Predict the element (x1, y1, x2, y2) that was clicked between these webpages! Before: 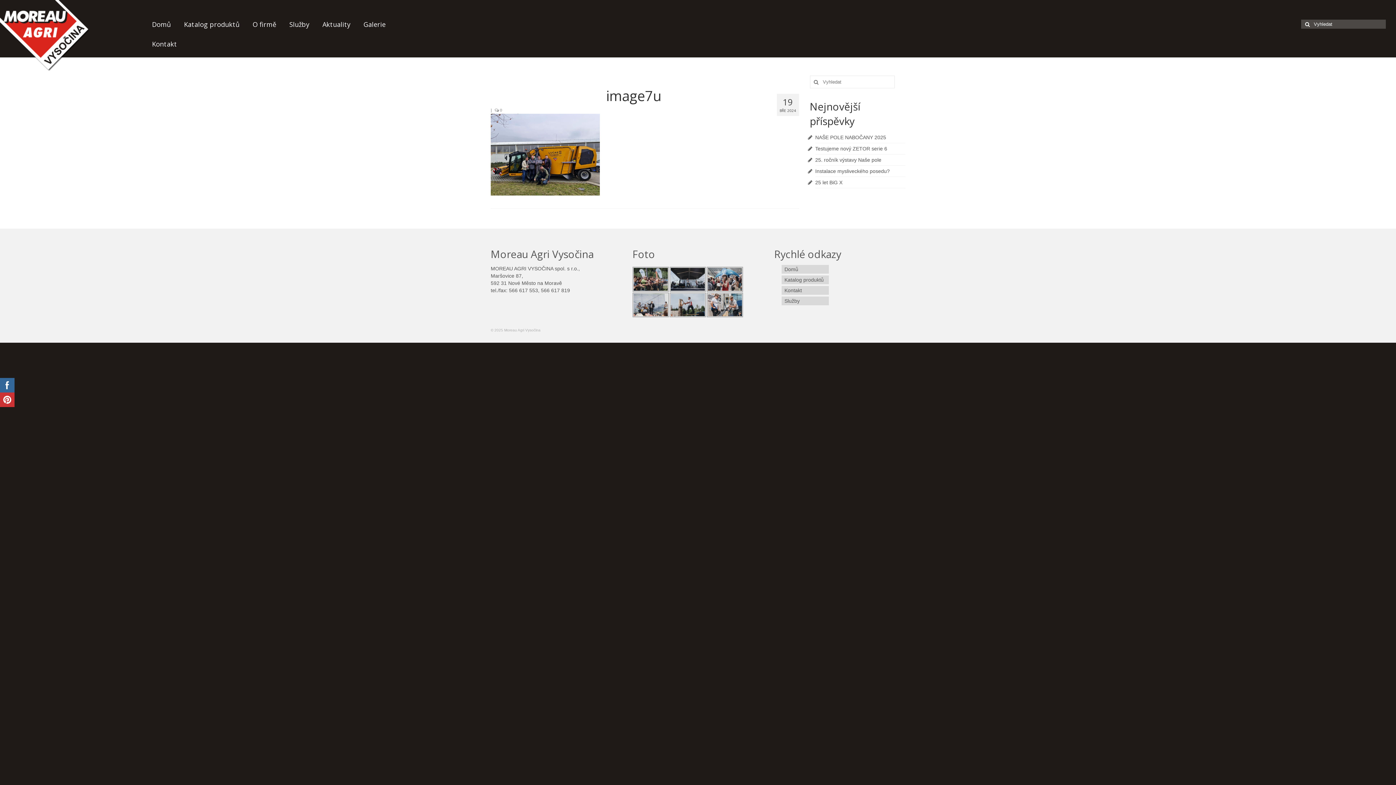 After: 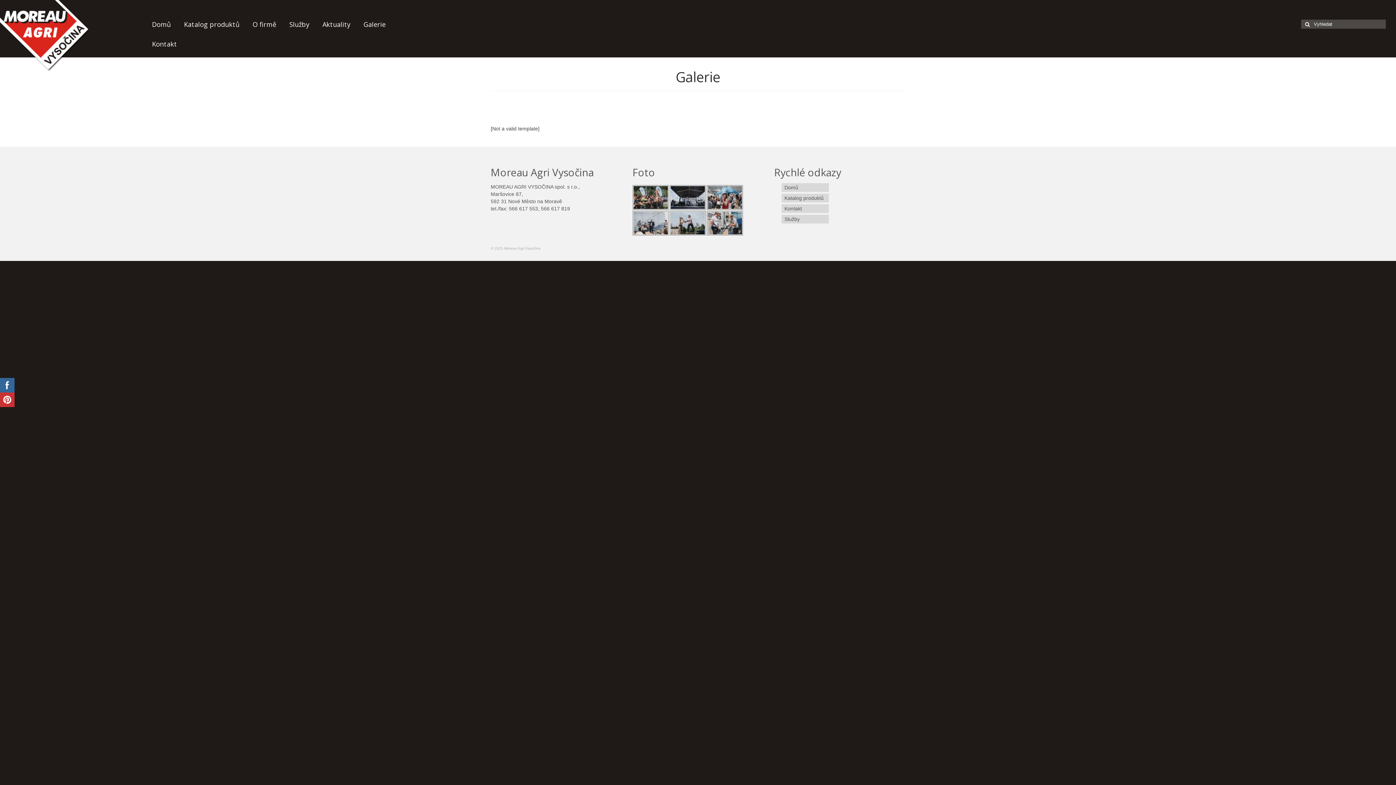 Action: bbox: (357, 14, 392, 34) label: Galerie